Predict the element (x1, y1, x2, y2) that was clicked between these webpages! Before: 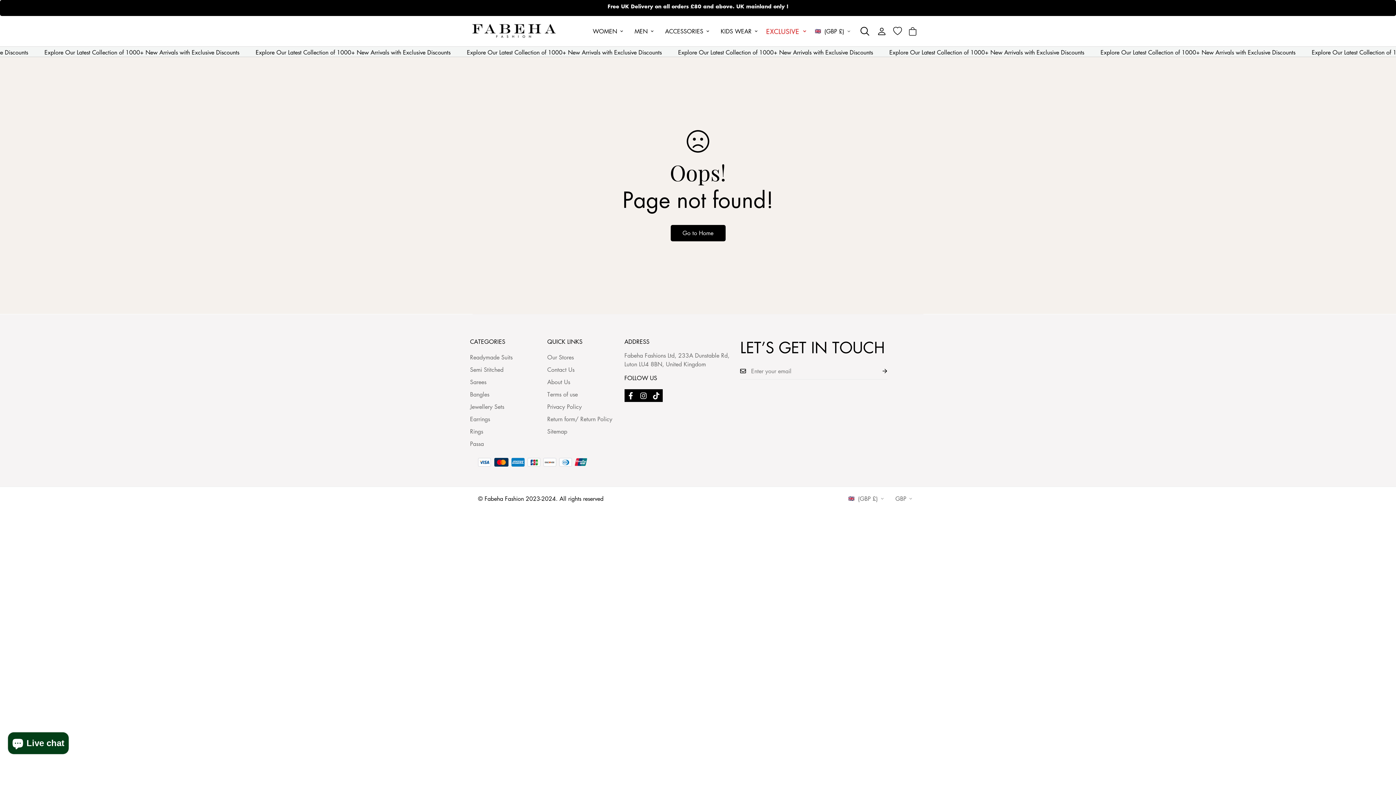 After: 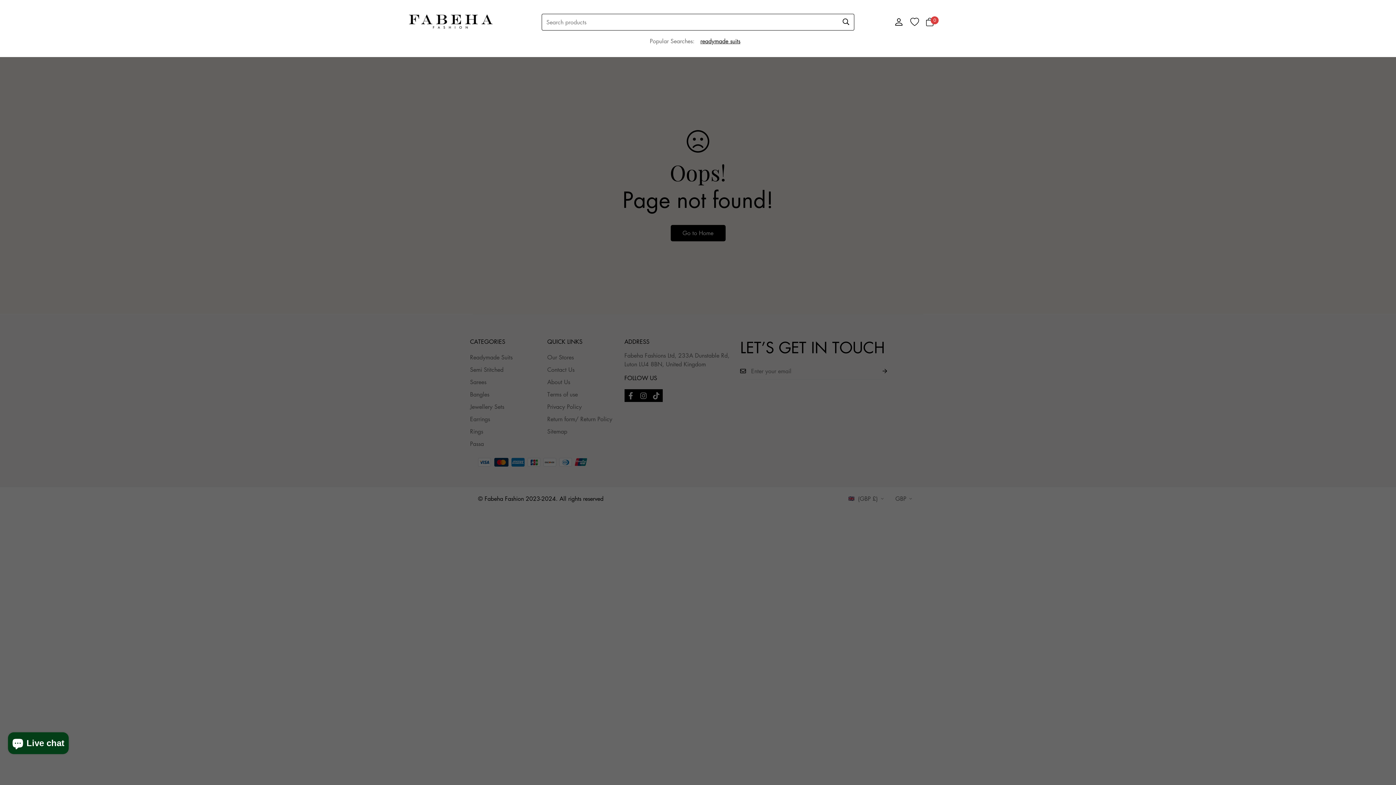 Action: bbox: (856, 20, 873, 42)